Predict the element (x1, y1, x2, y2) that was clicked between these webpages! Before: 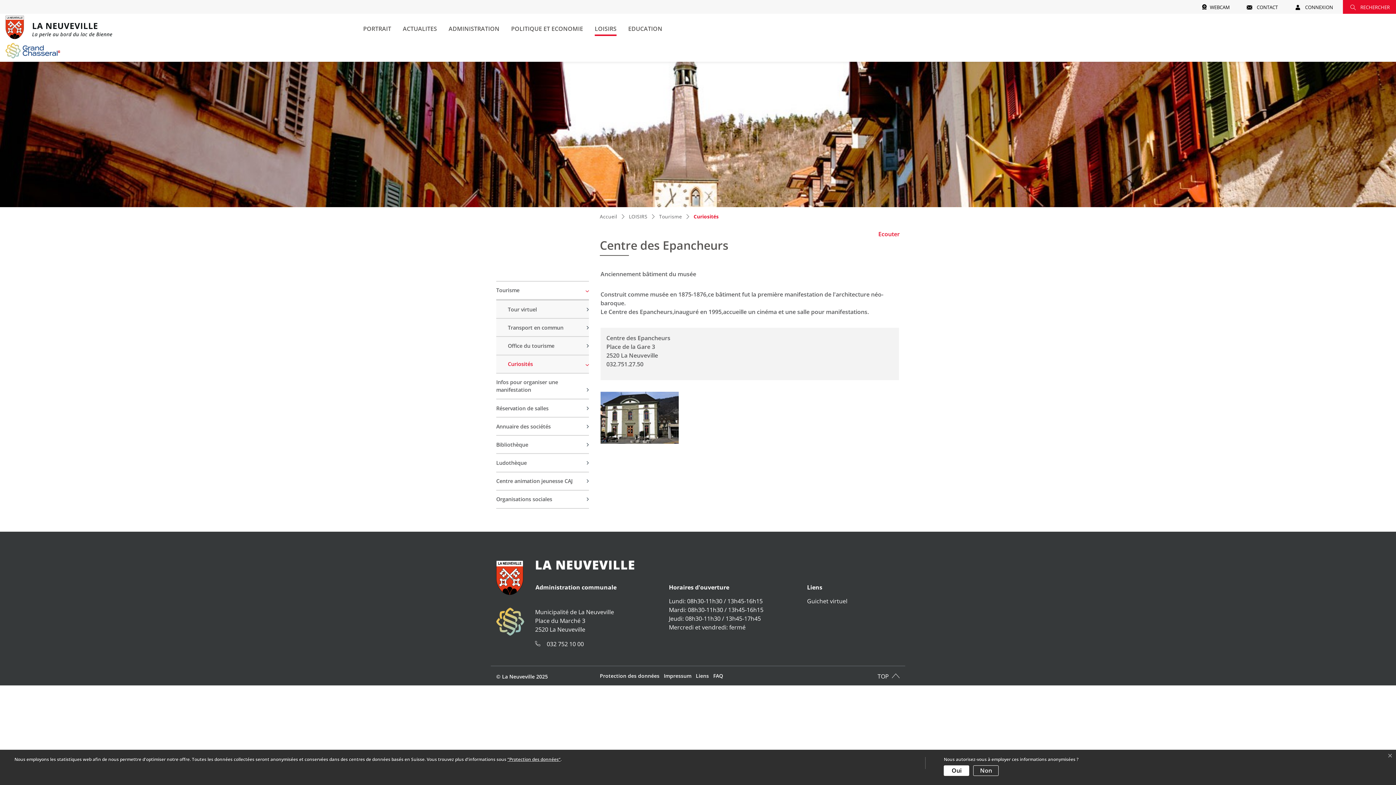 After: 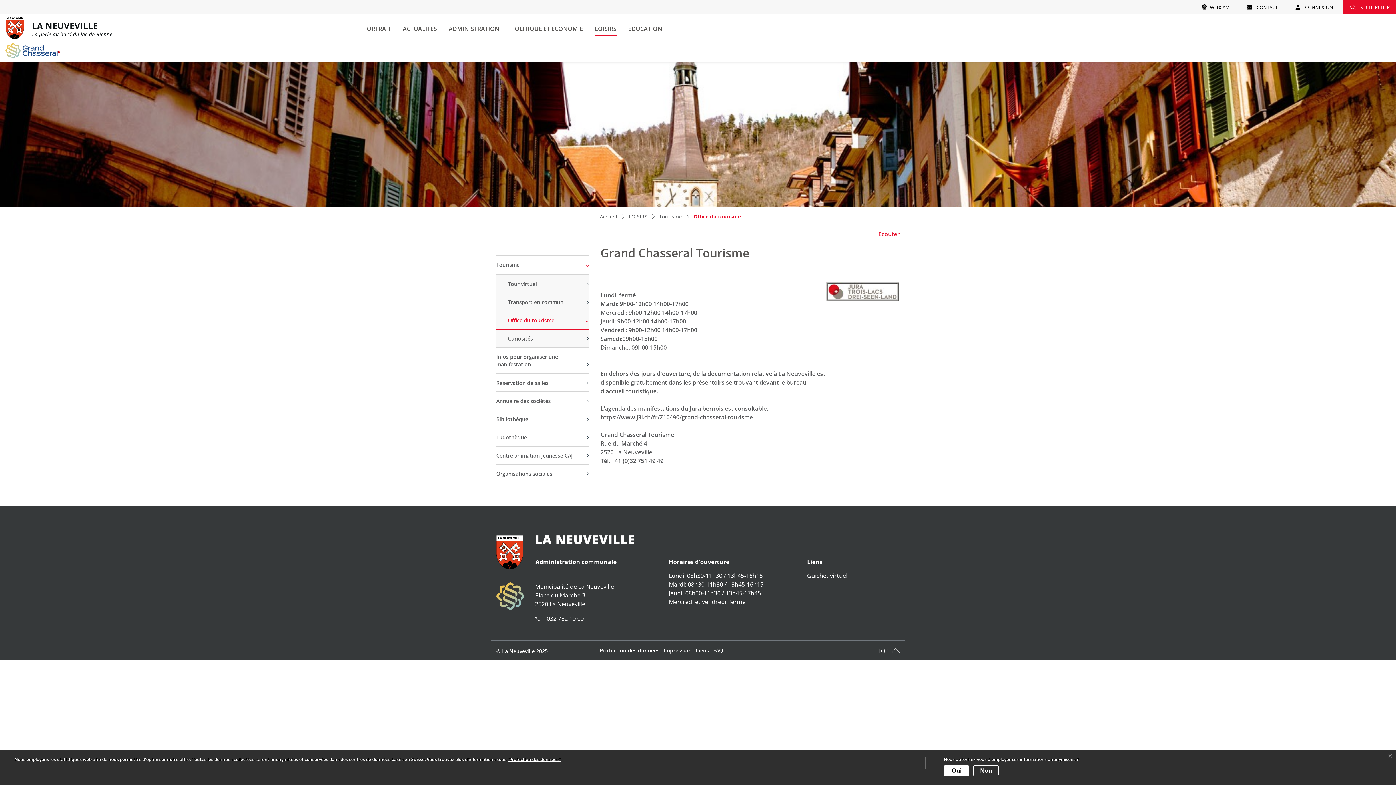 Action: label: LOISIRS bbox: (629, 213, 647, 220)